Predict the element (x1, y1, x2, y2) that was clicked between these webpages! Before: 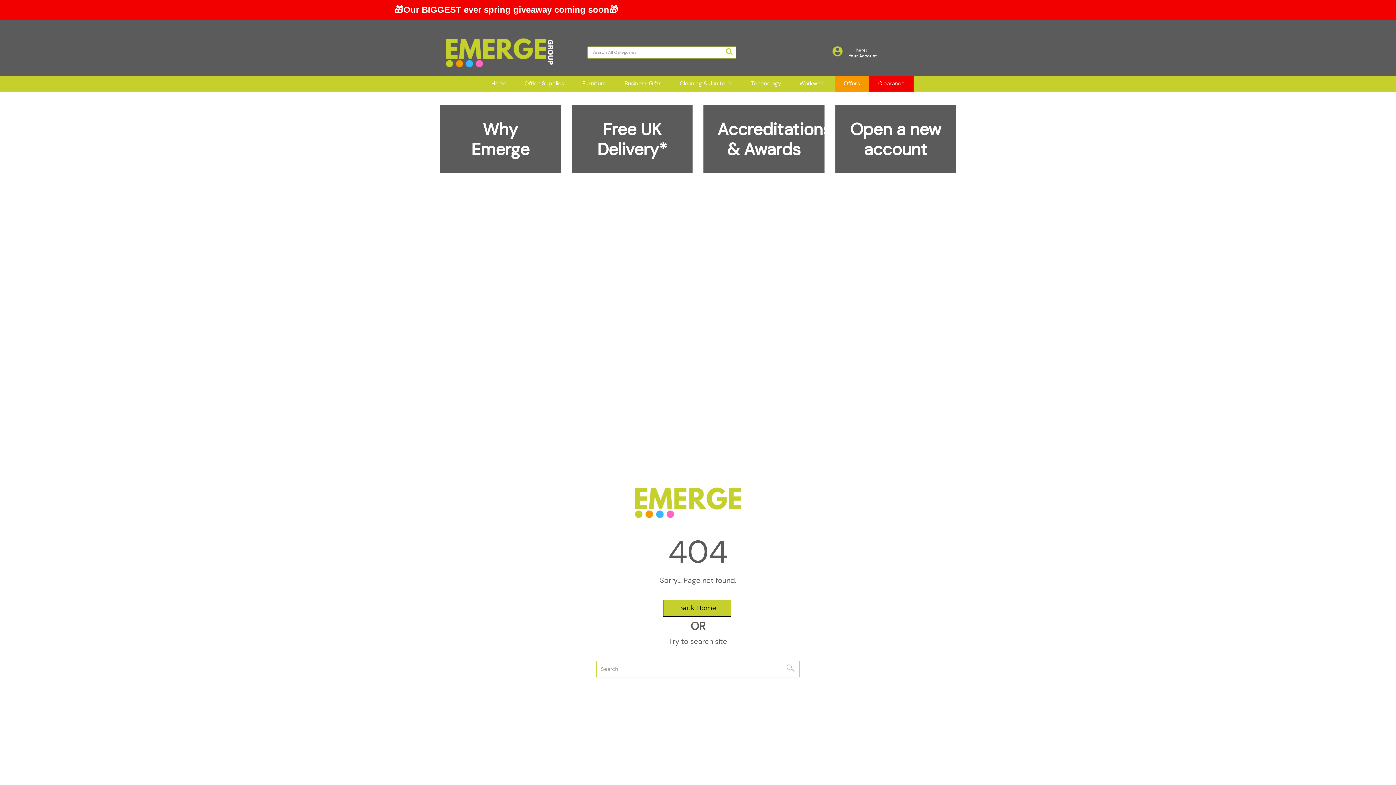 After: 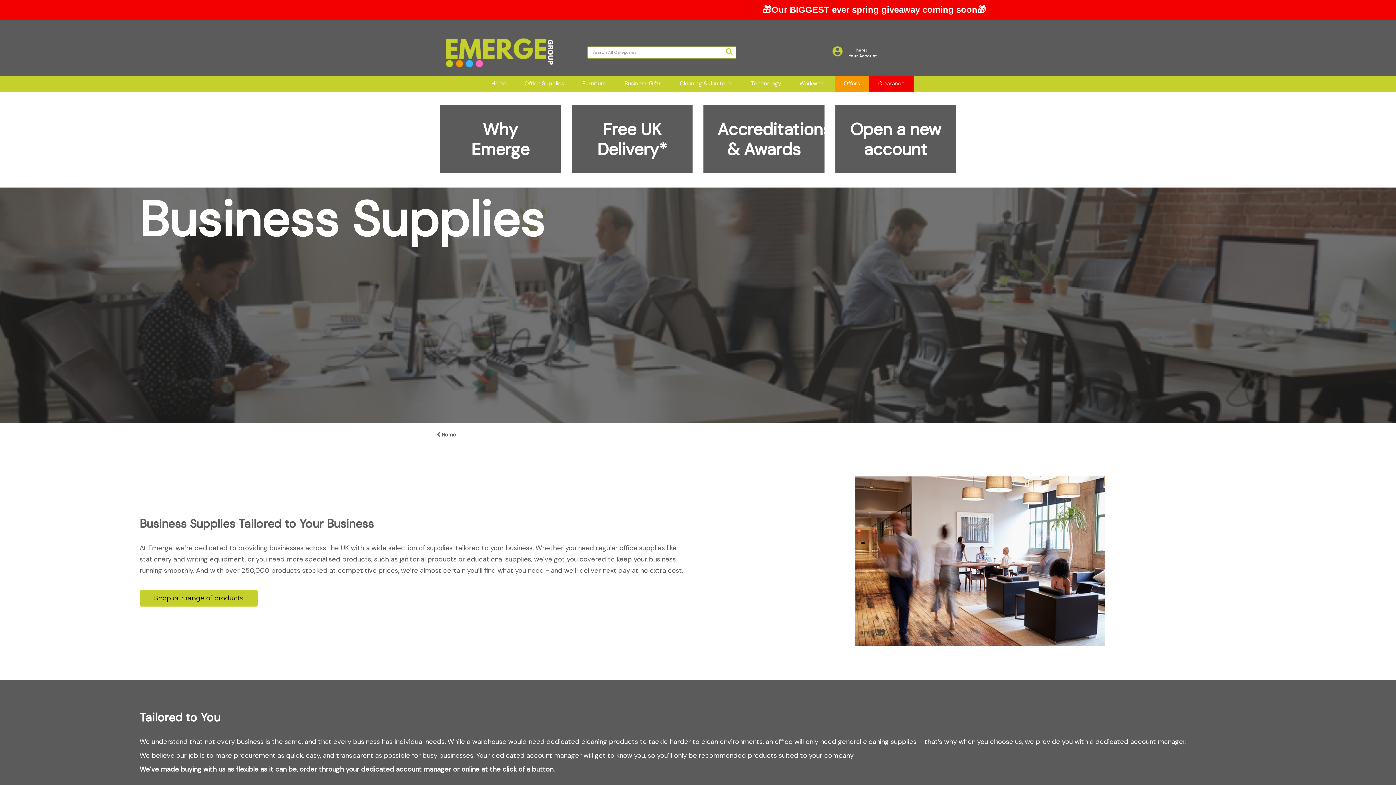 Action: label: Office Supplies bbox: (519, 75, 569, 91)